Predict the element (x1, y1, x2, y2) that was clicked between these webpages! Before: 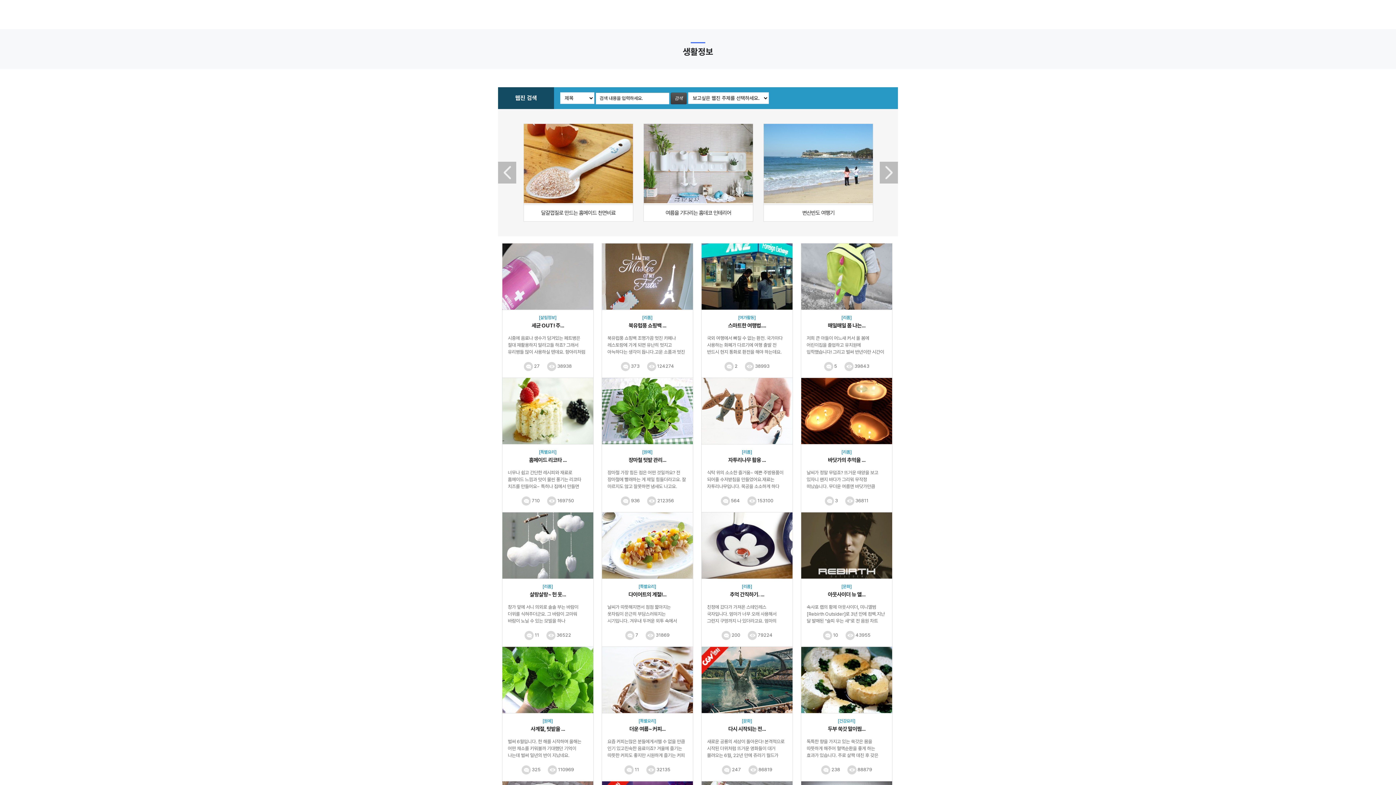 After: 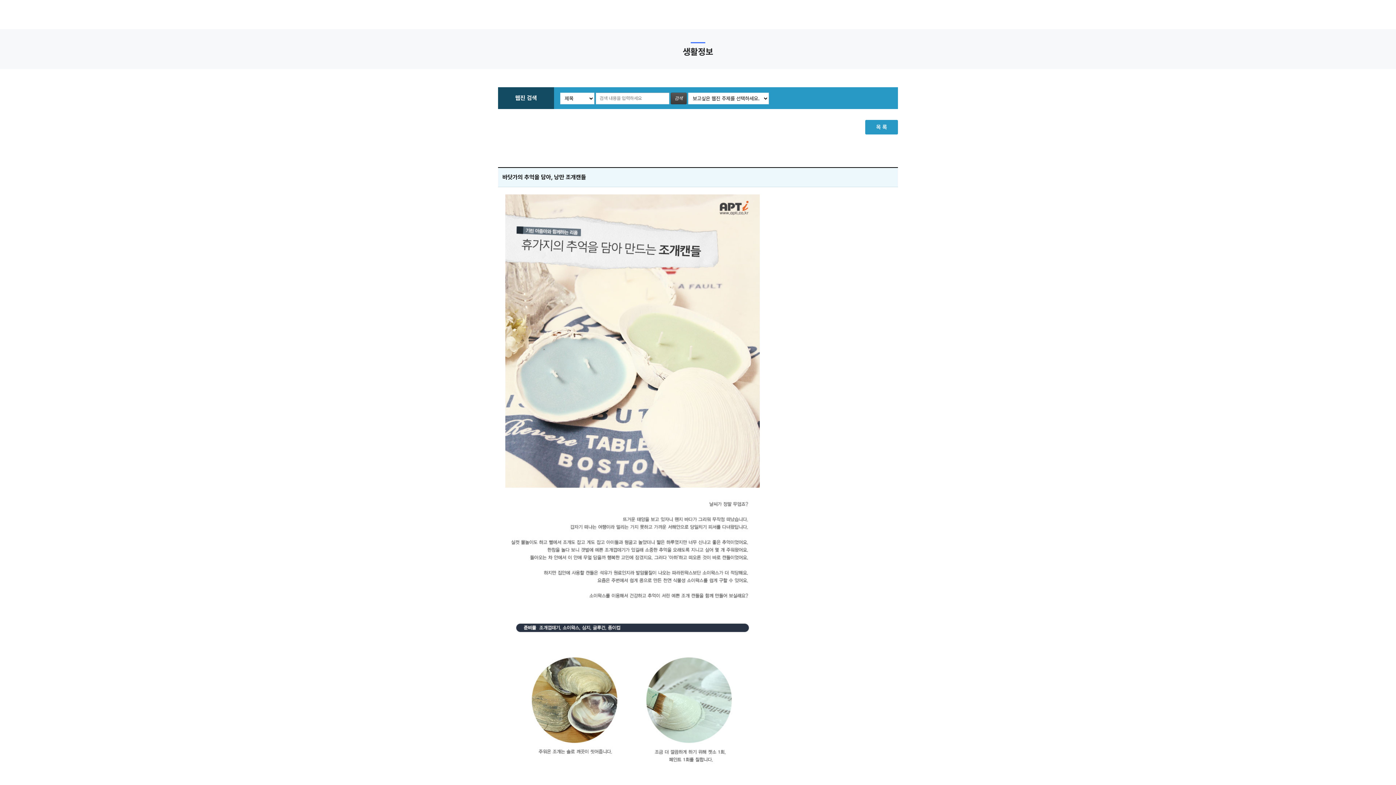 Action: bbox: (801, 439, 892, 446)